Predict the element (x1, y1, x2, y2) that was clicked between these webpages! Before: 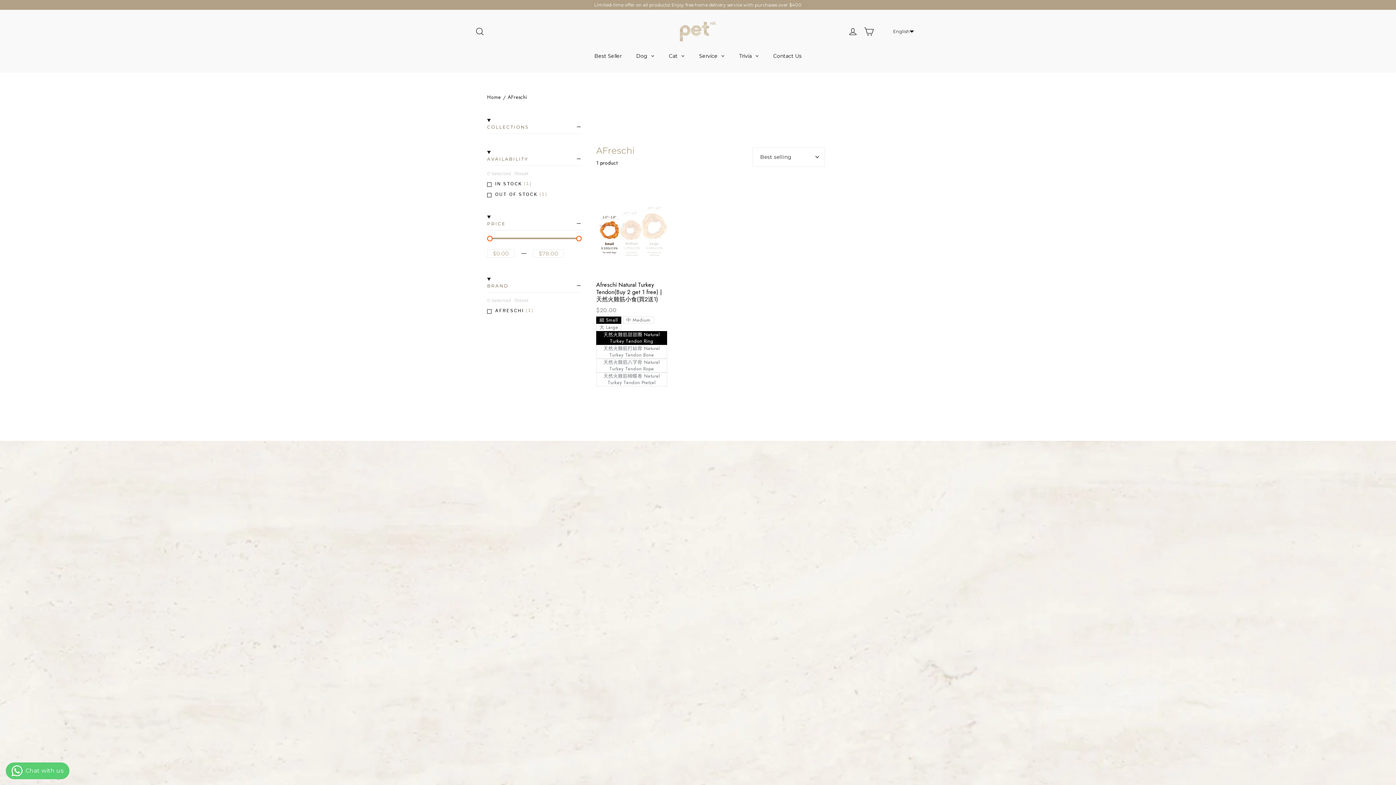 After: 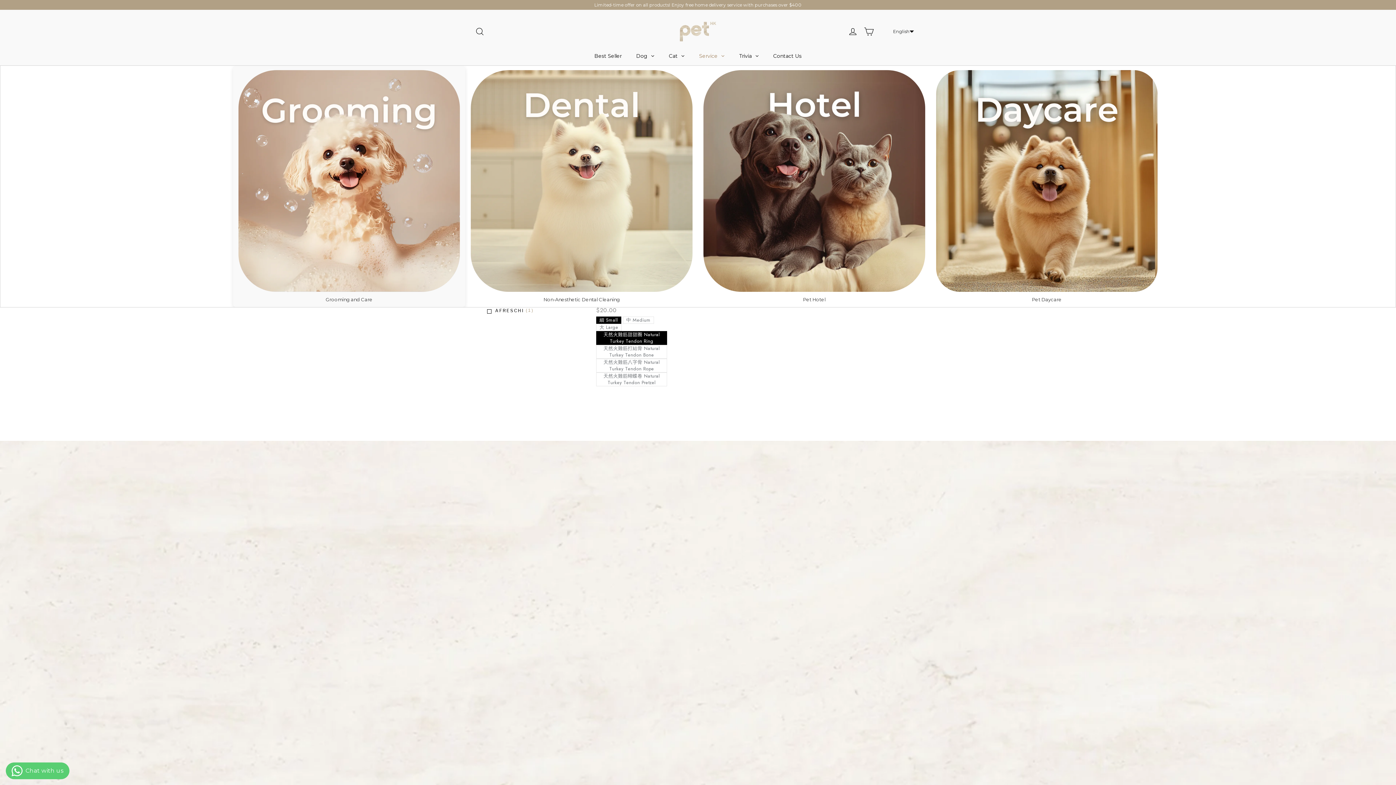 Action: label: Service bbox: (692, 46, 732, 65)